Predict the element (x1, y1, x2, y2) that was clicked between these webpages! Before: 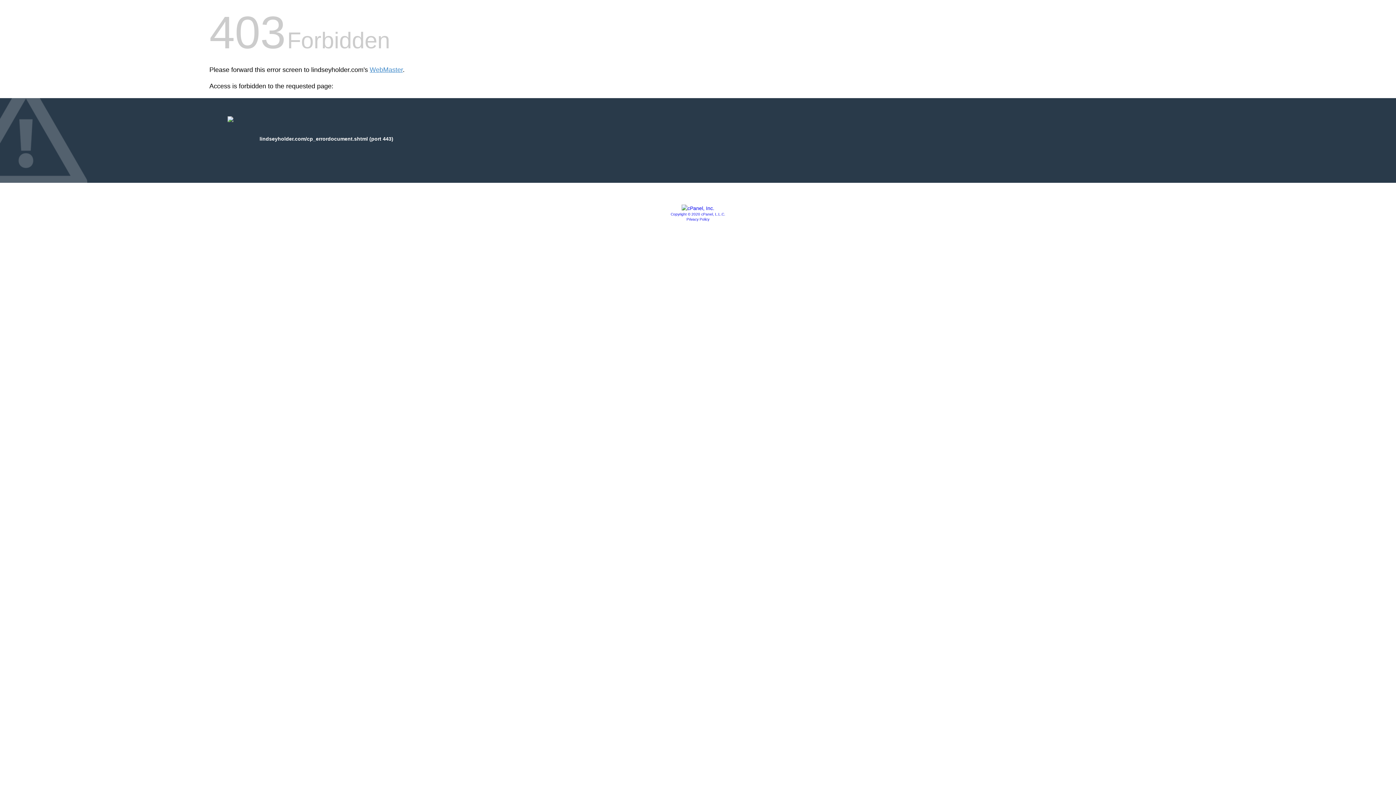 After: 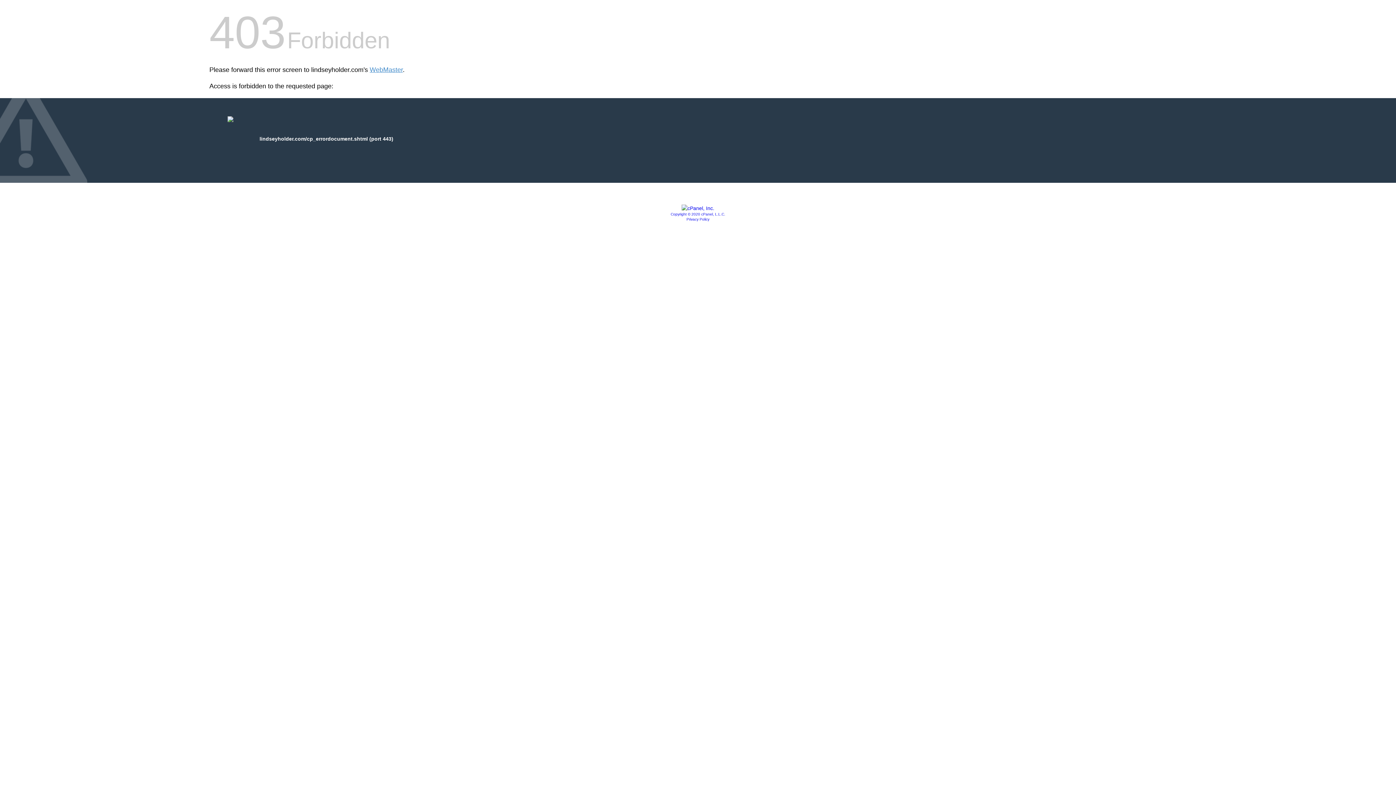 Action: label: Privacy Policy bbox: (686, 217, 709, 221)